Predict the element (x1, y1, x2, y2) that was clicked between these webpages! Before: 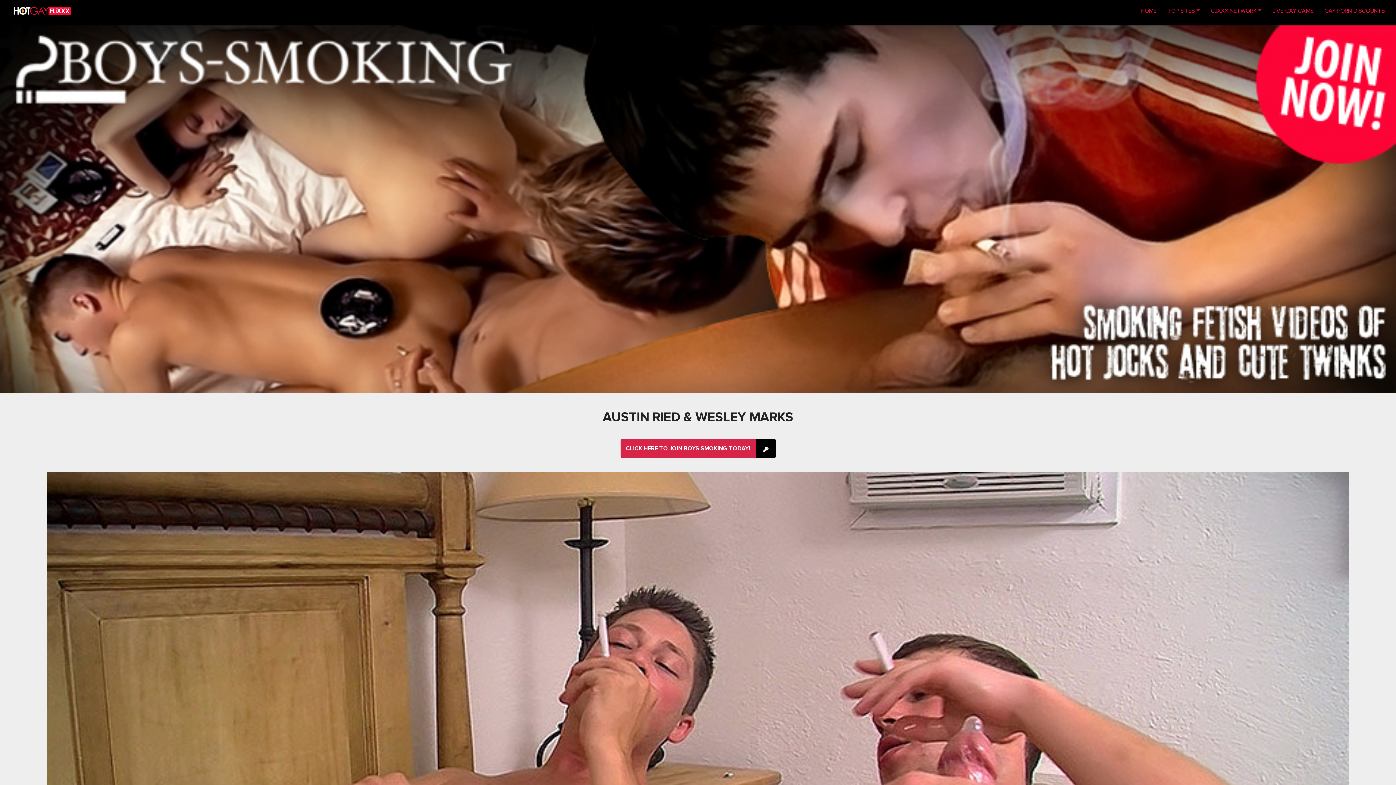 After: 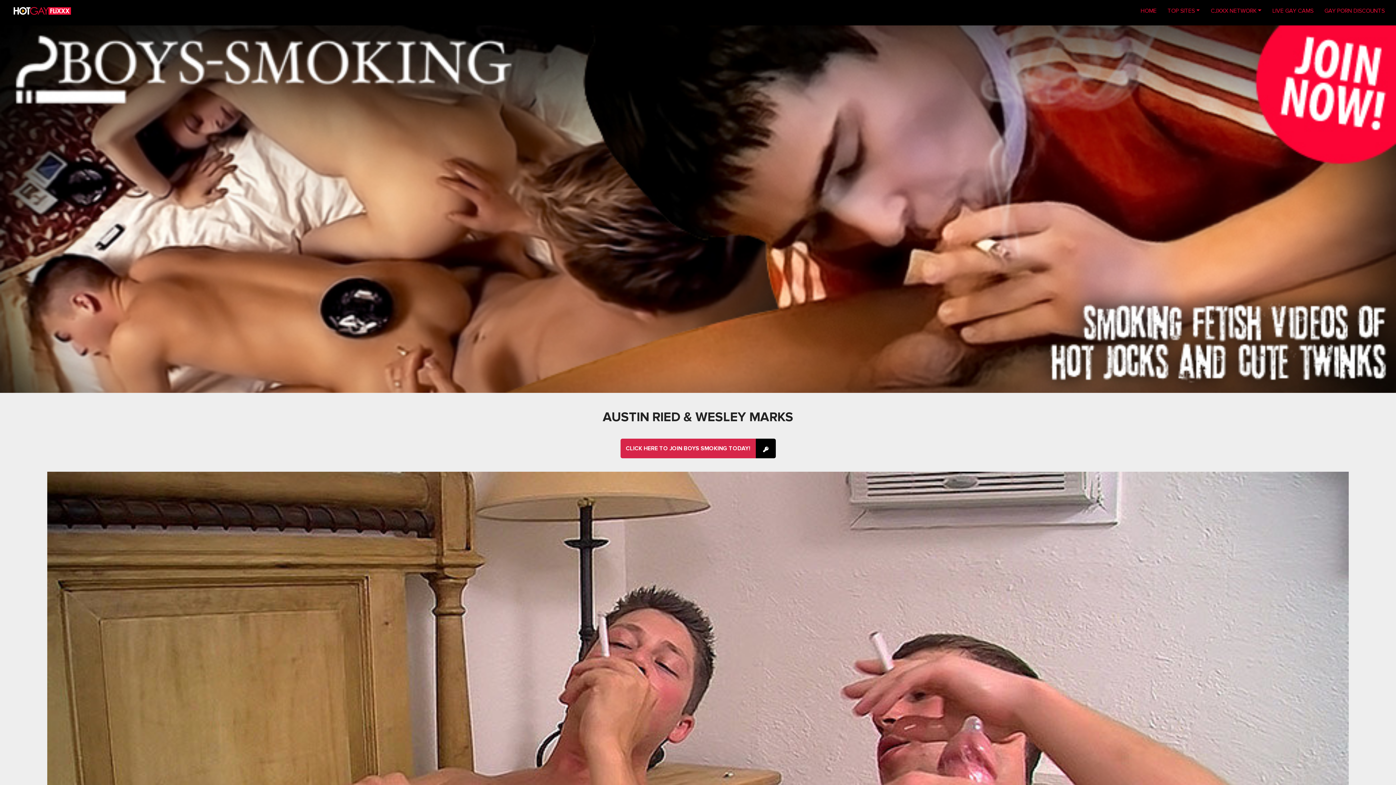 Action: bbox: (0, 204, 1396, 211)